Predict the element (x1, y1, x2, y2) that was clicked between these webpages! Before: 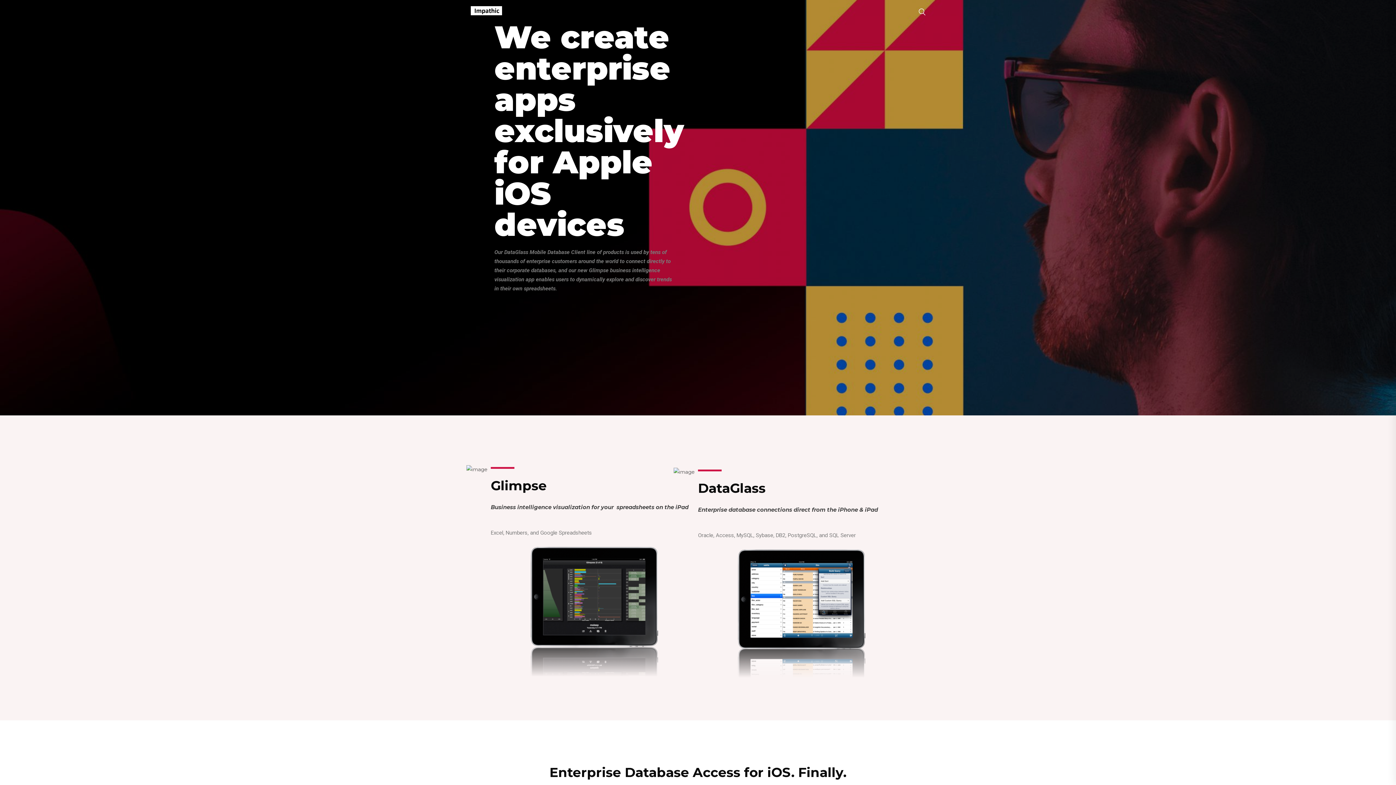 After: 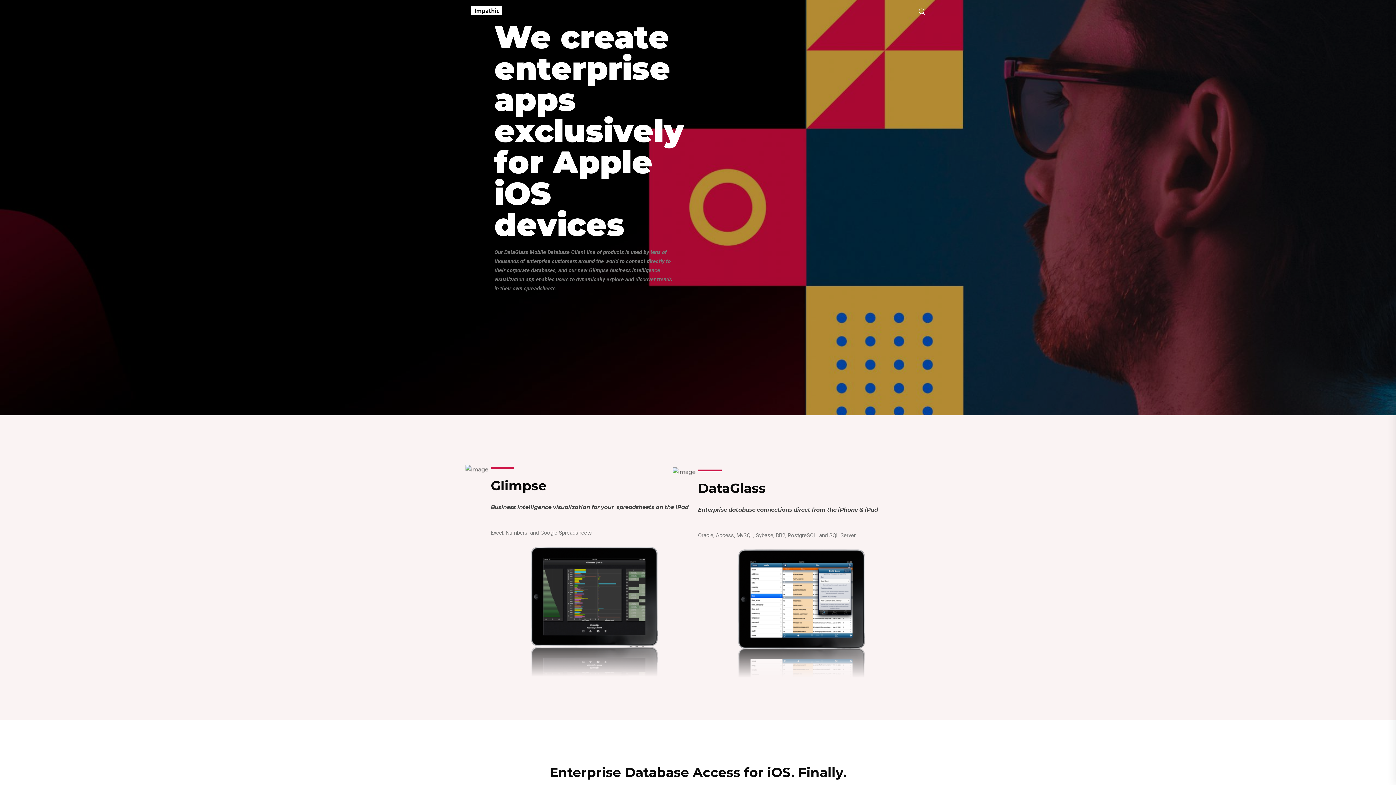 Action: bbox: (470, 1, 502, 17)